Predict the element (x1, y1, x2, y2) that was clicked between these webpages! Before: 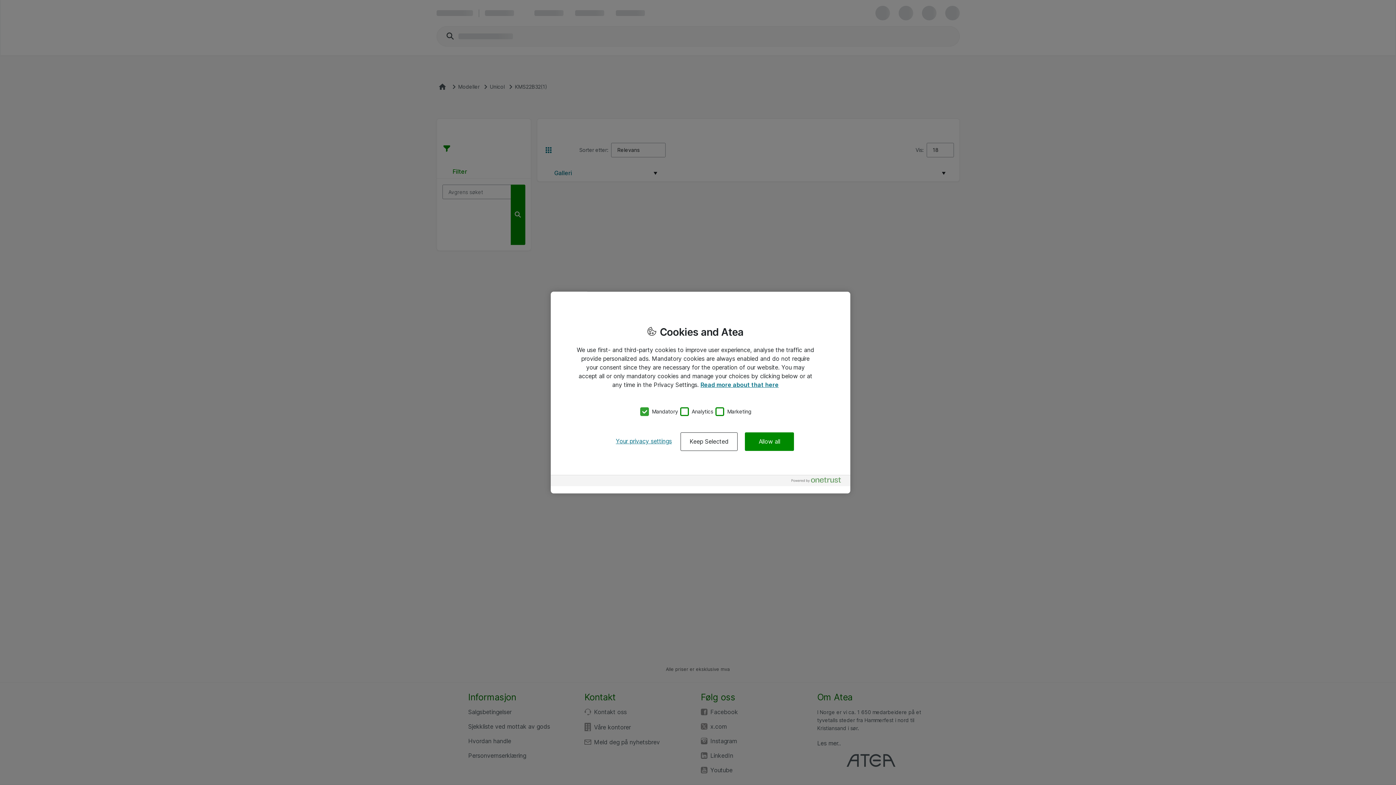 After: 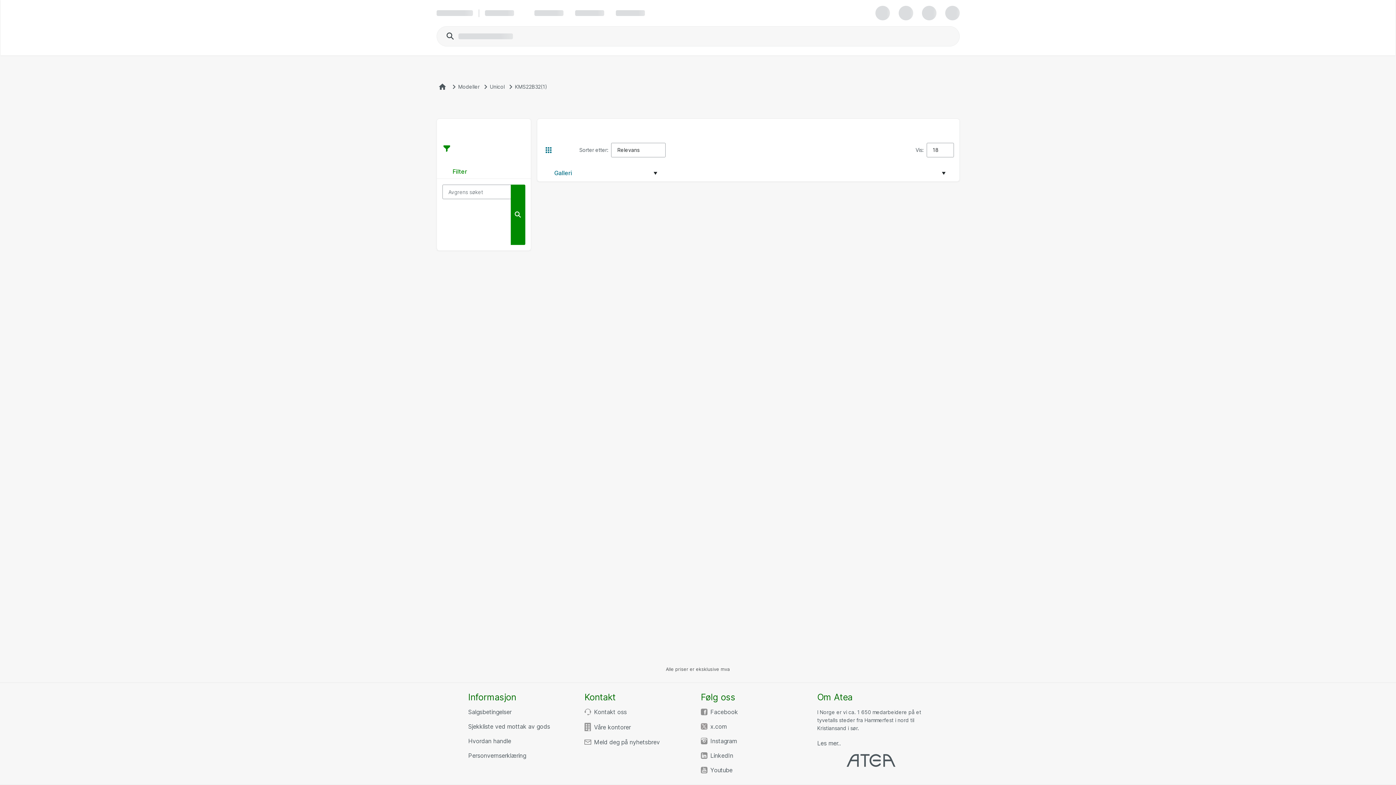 Action: label: Allow all bbox: (745, 432, 794, 451)